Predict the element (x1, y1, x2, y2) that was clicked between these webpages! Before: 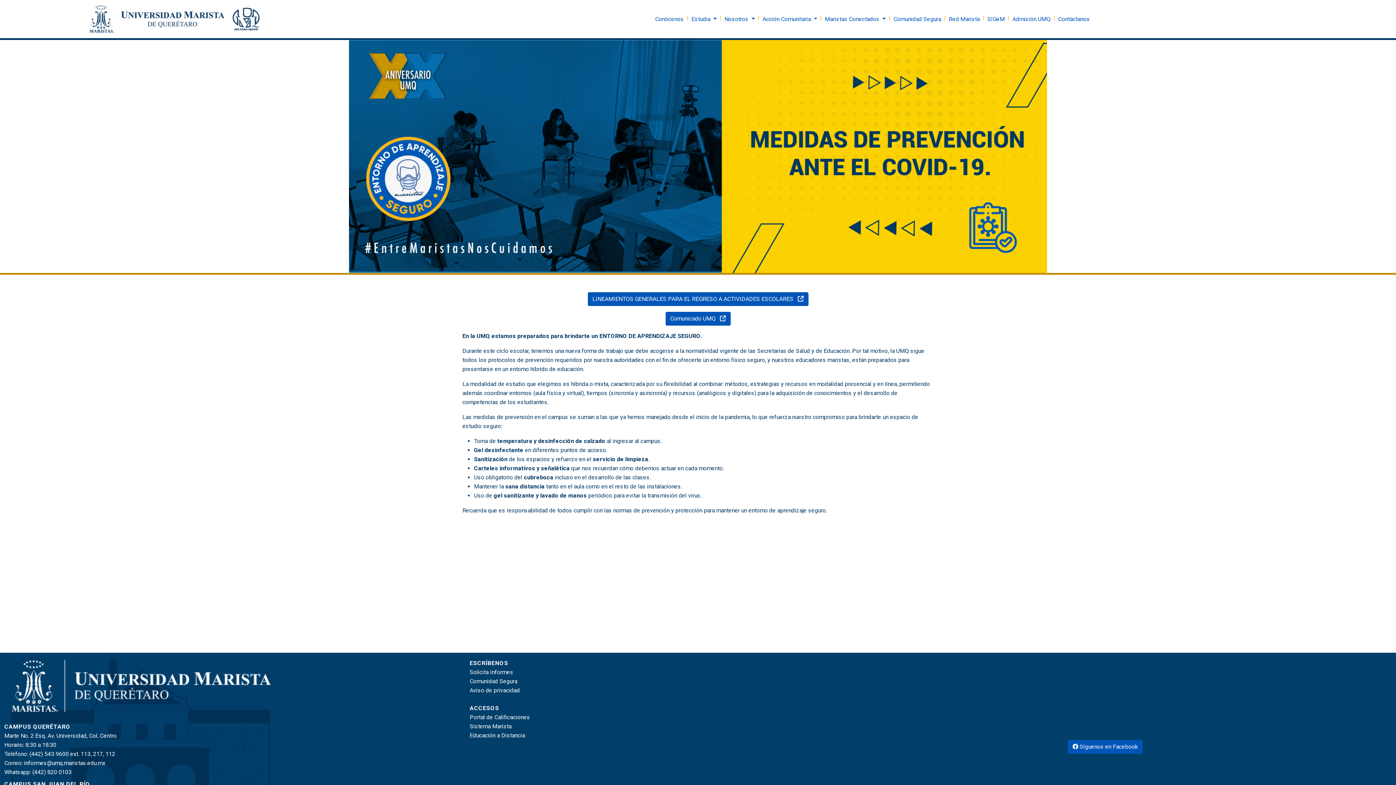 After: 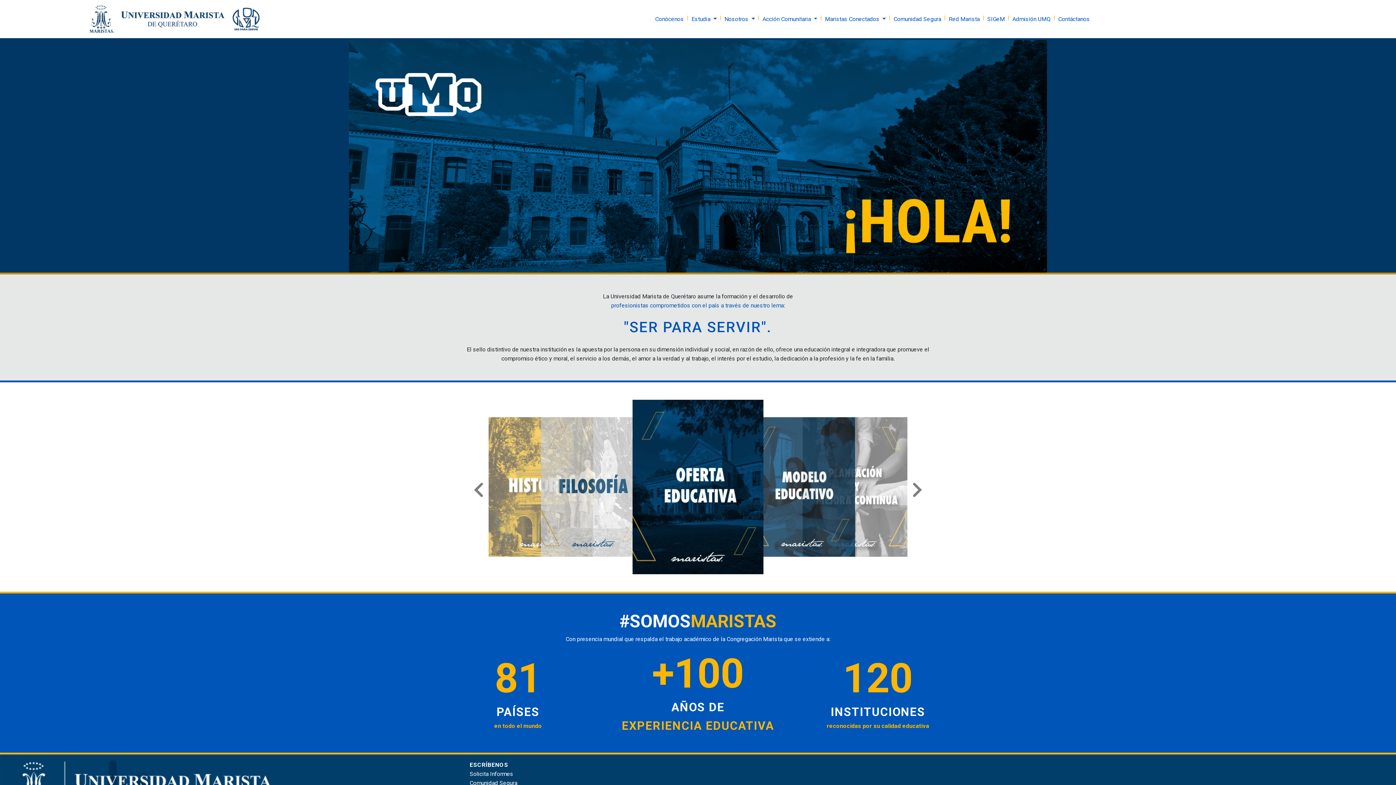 Action: label: Conócenos bbox: (655, 15, 684, 22)